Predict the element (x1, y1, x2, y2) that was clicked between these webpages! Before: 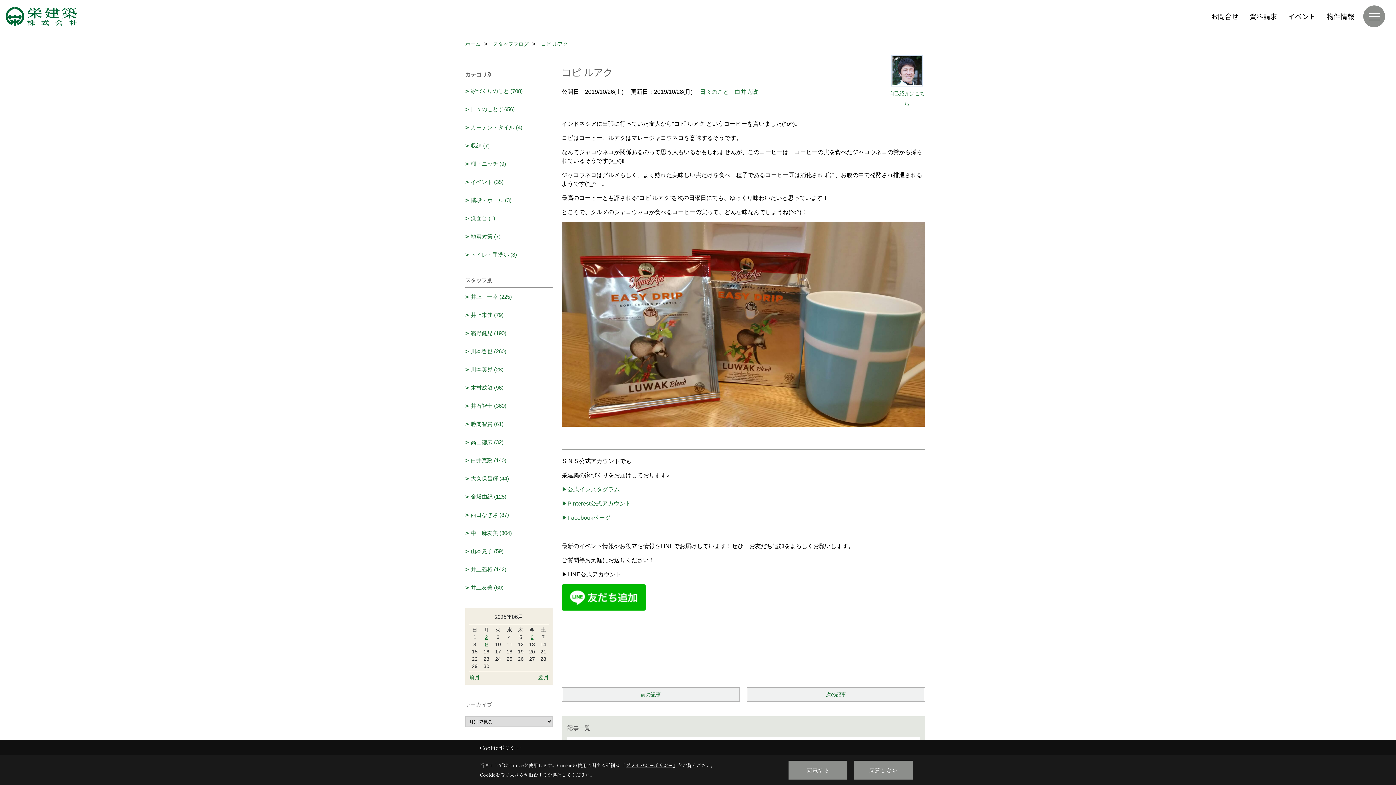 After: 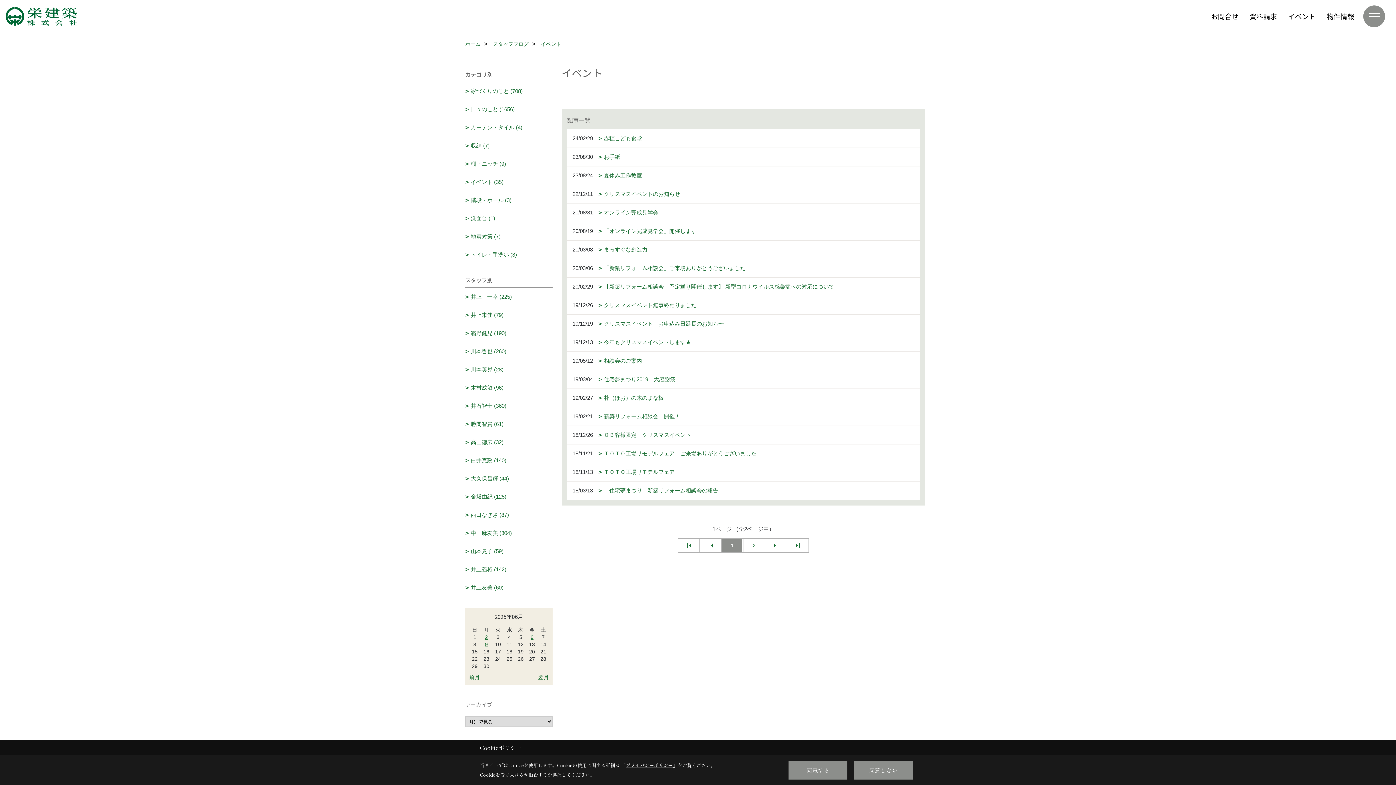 Action: bbox: (465, 173, 552, 191) label: イベント (35)